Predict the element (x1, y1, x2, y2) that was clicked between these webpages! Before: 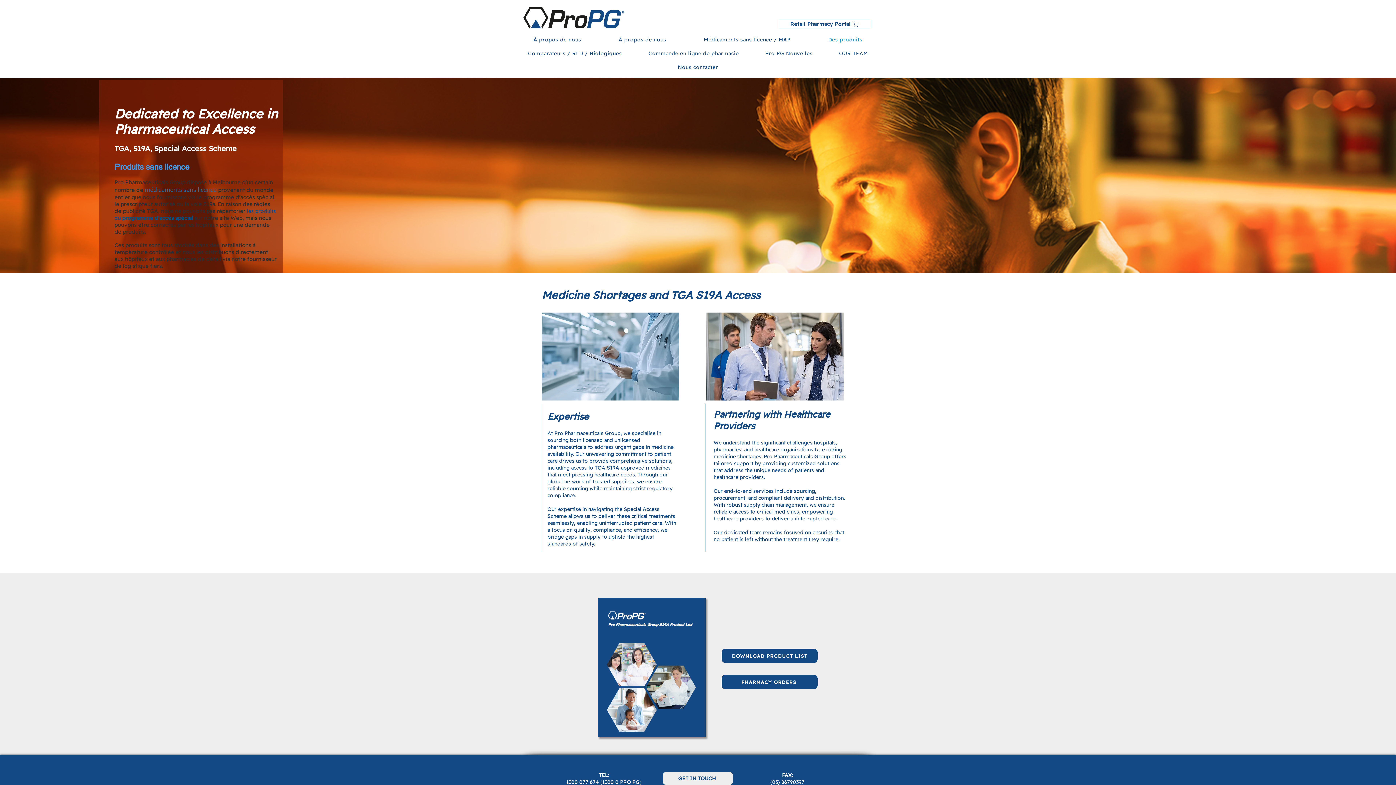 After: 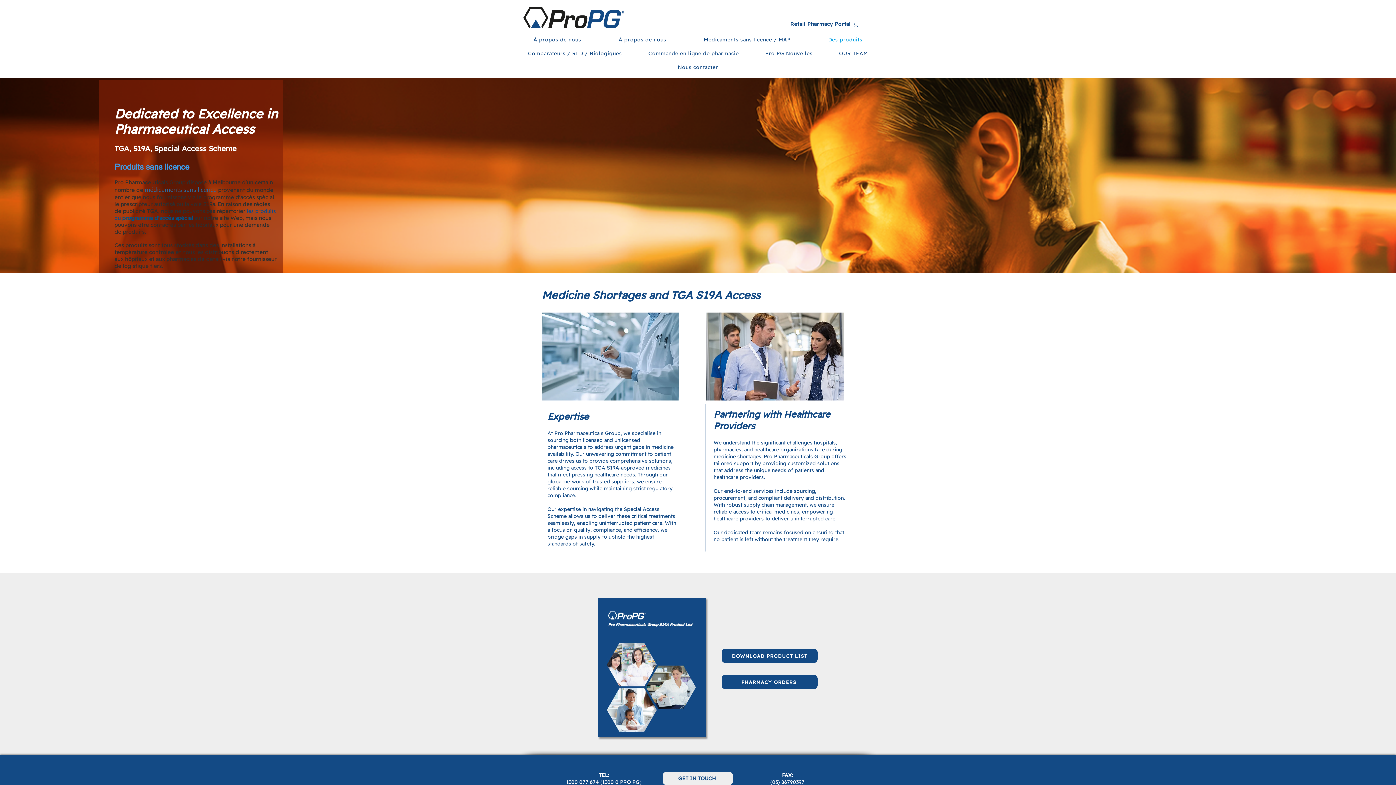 Action: bbox: (592, 594, 712, 744)